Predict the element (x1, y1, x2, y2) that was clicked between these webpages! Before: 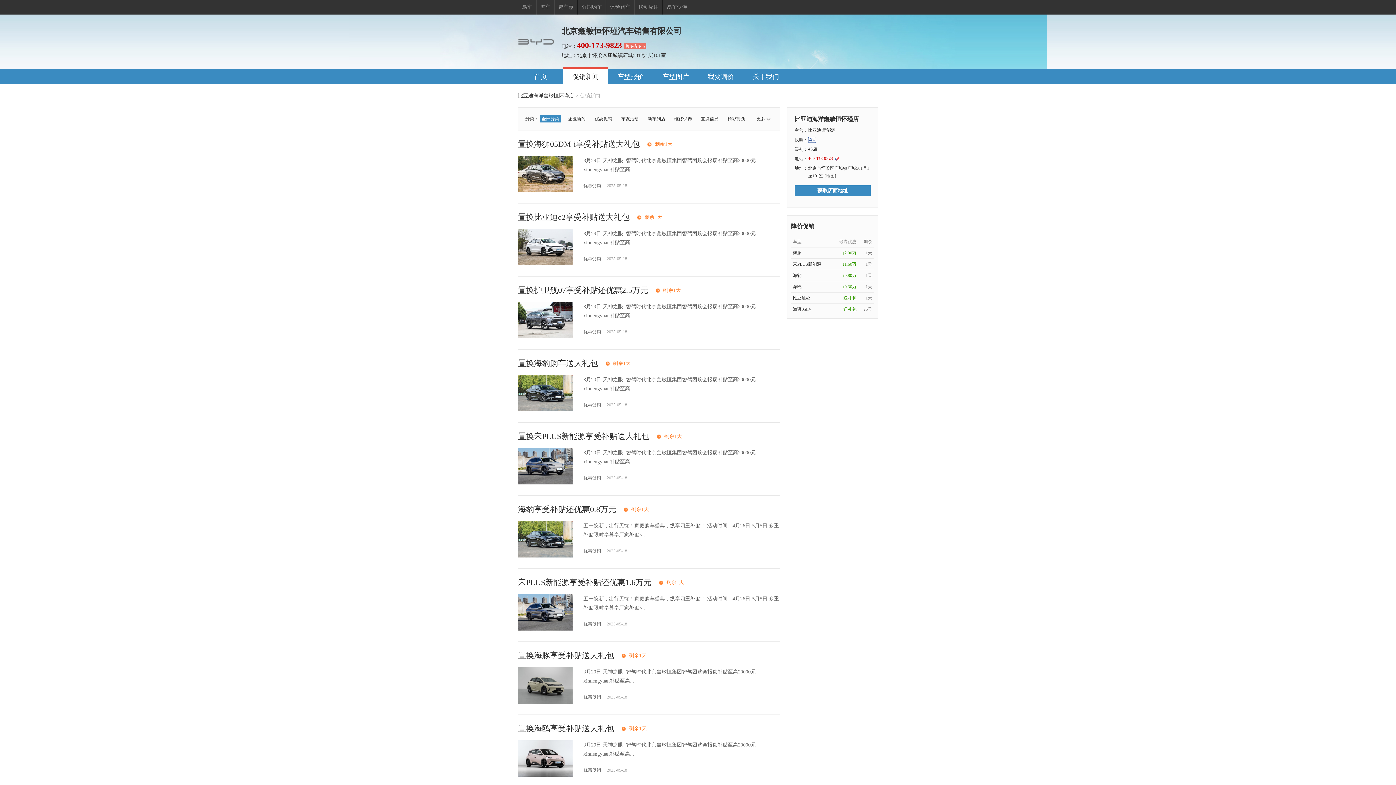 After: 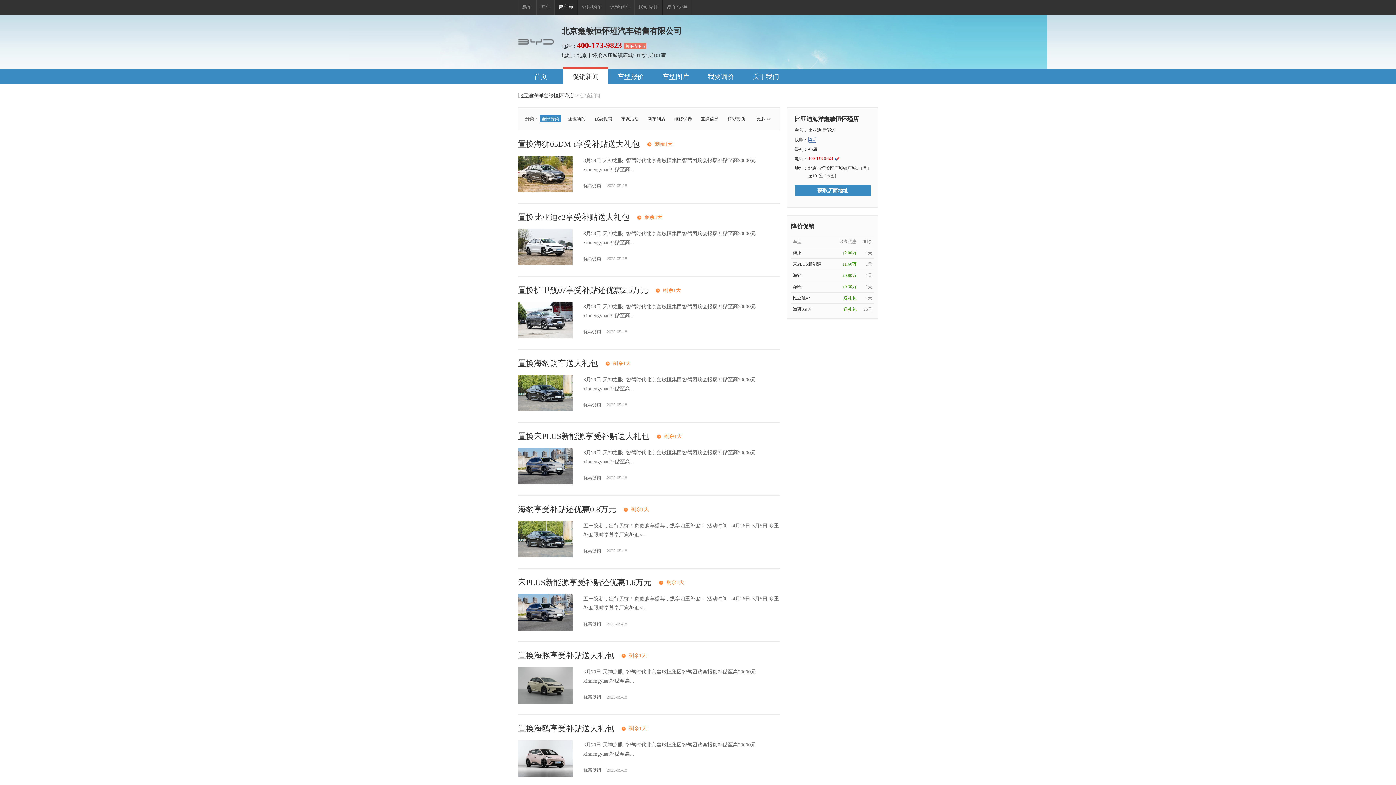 Action: bbox: (554, 0, 577, 14) label: 易车惠